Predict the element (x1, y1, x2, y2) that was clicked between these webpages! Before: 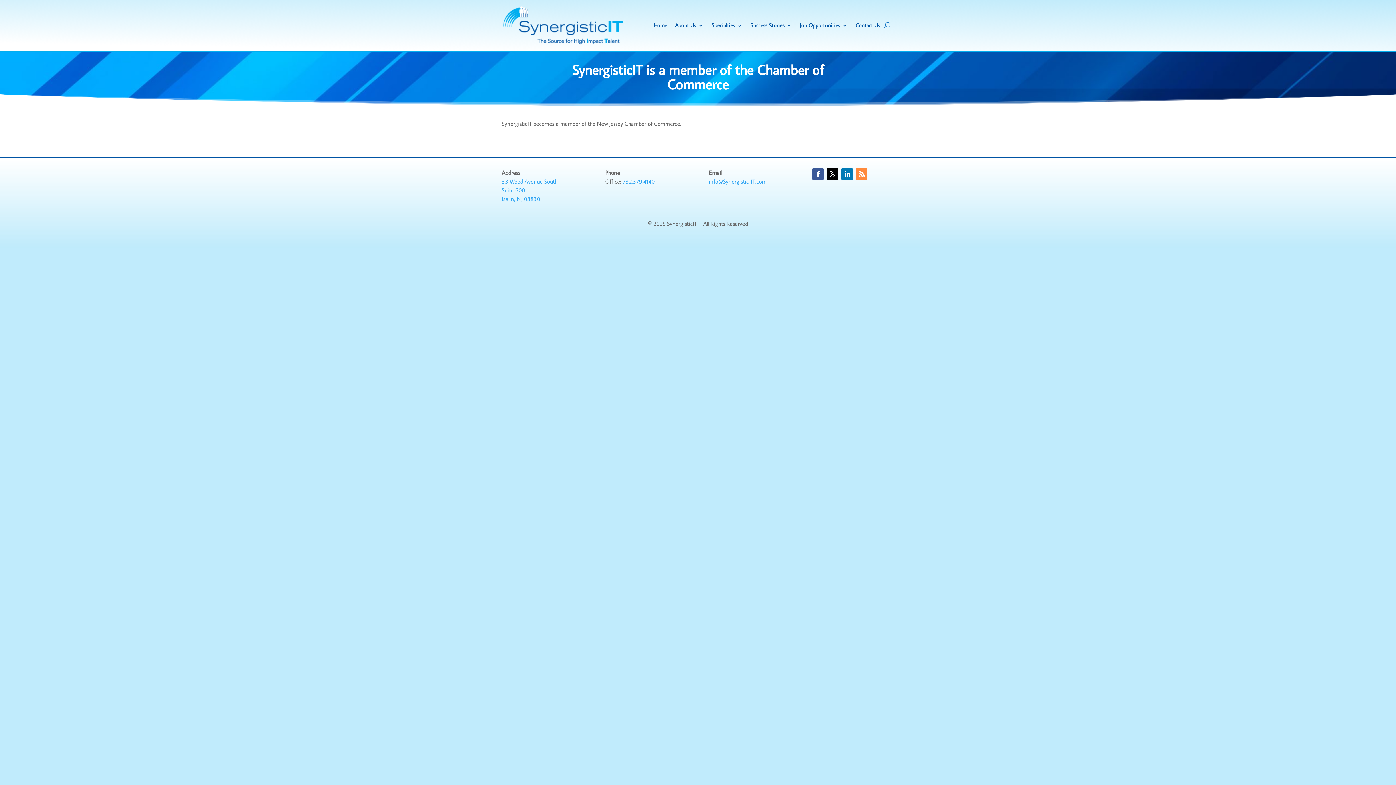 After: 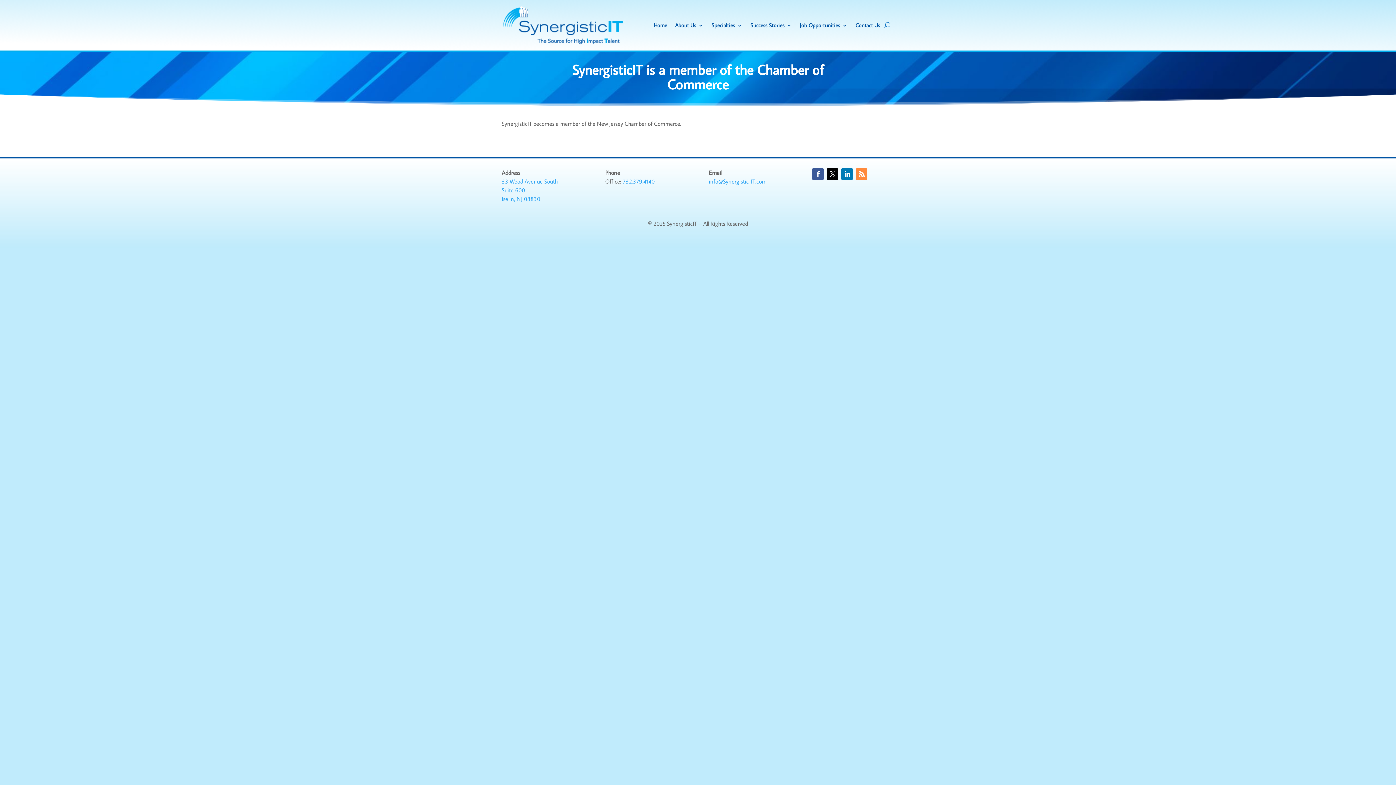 Action: bbox: (622, 177, 654, 185) label: 732.379.4140